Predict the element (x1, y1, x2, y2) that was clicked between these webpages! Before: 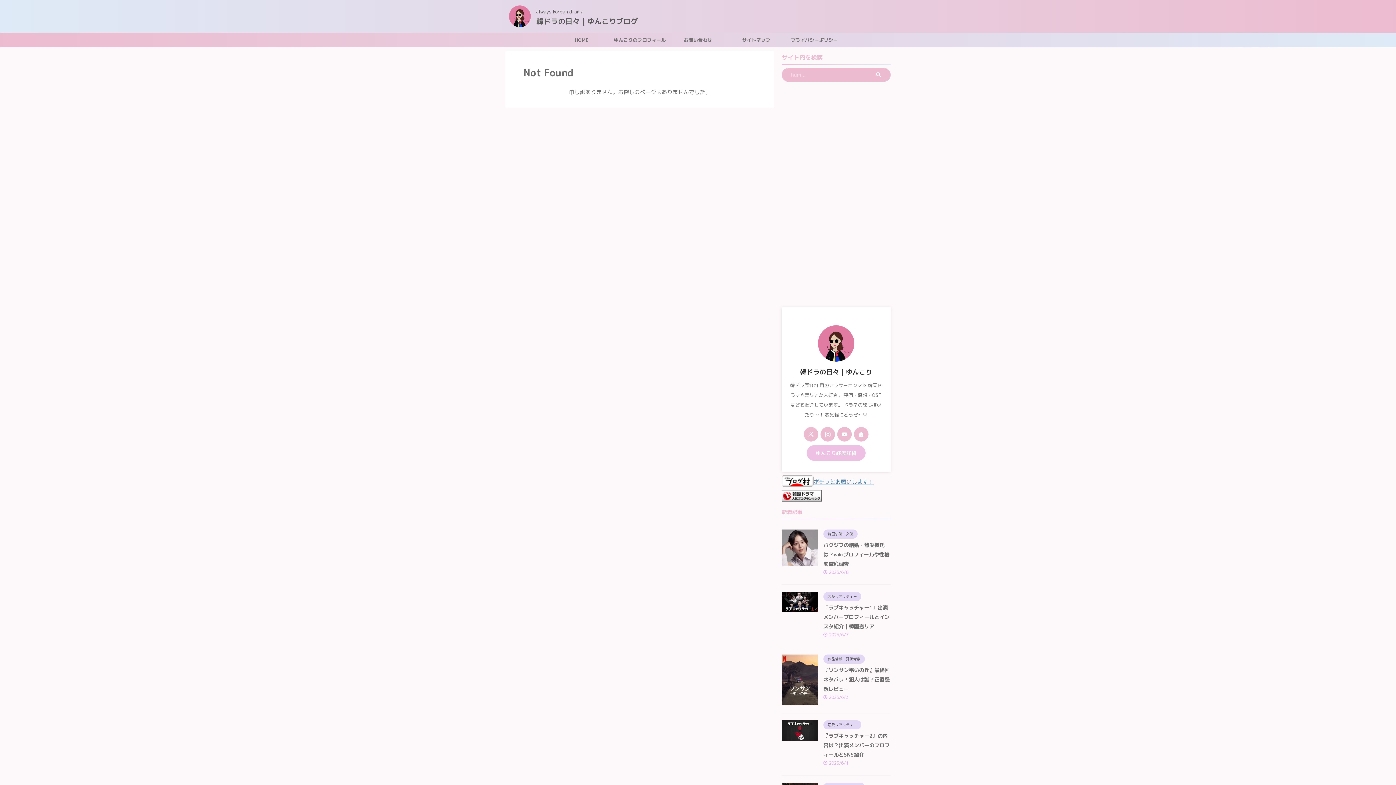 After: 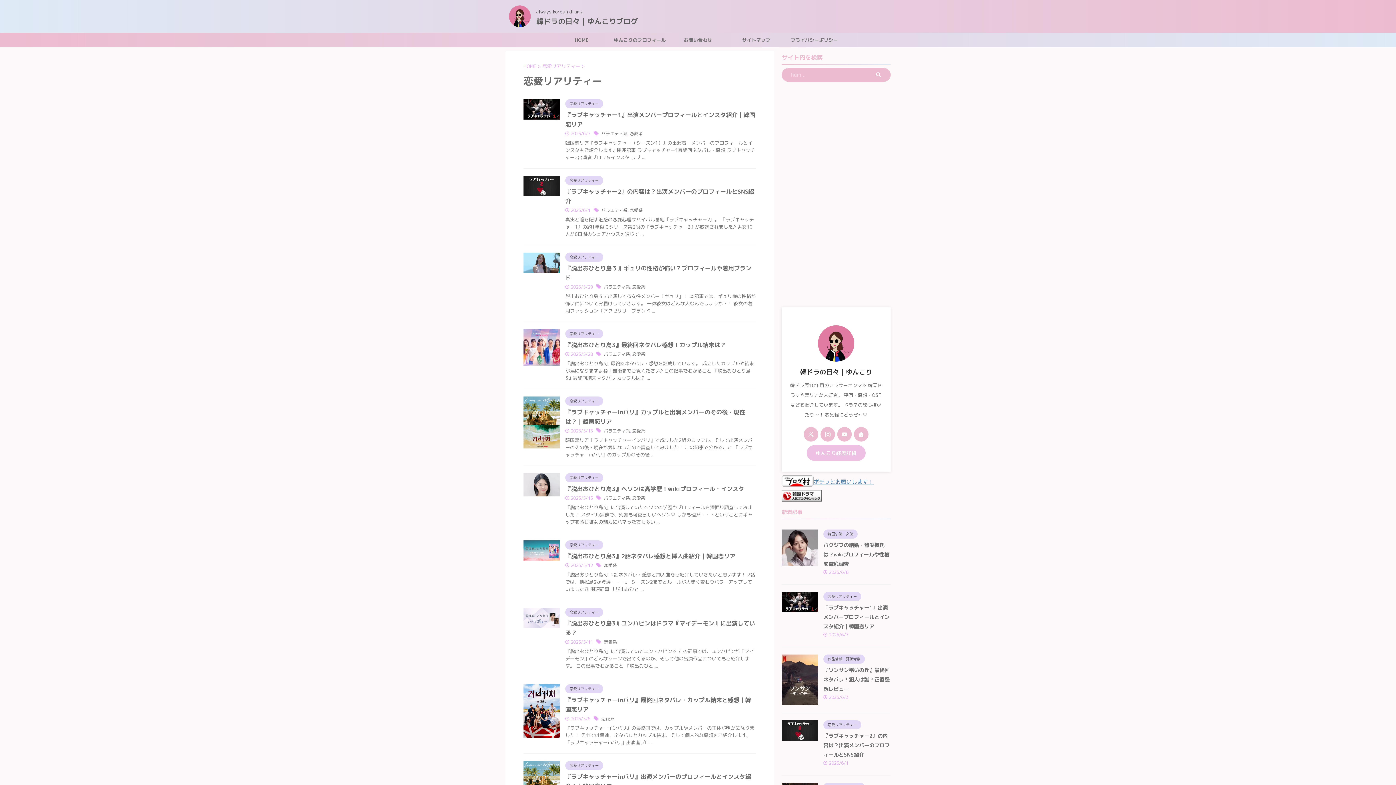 Action: bbox: (823, 721, 861, 727) label: 恋愛リアリティー